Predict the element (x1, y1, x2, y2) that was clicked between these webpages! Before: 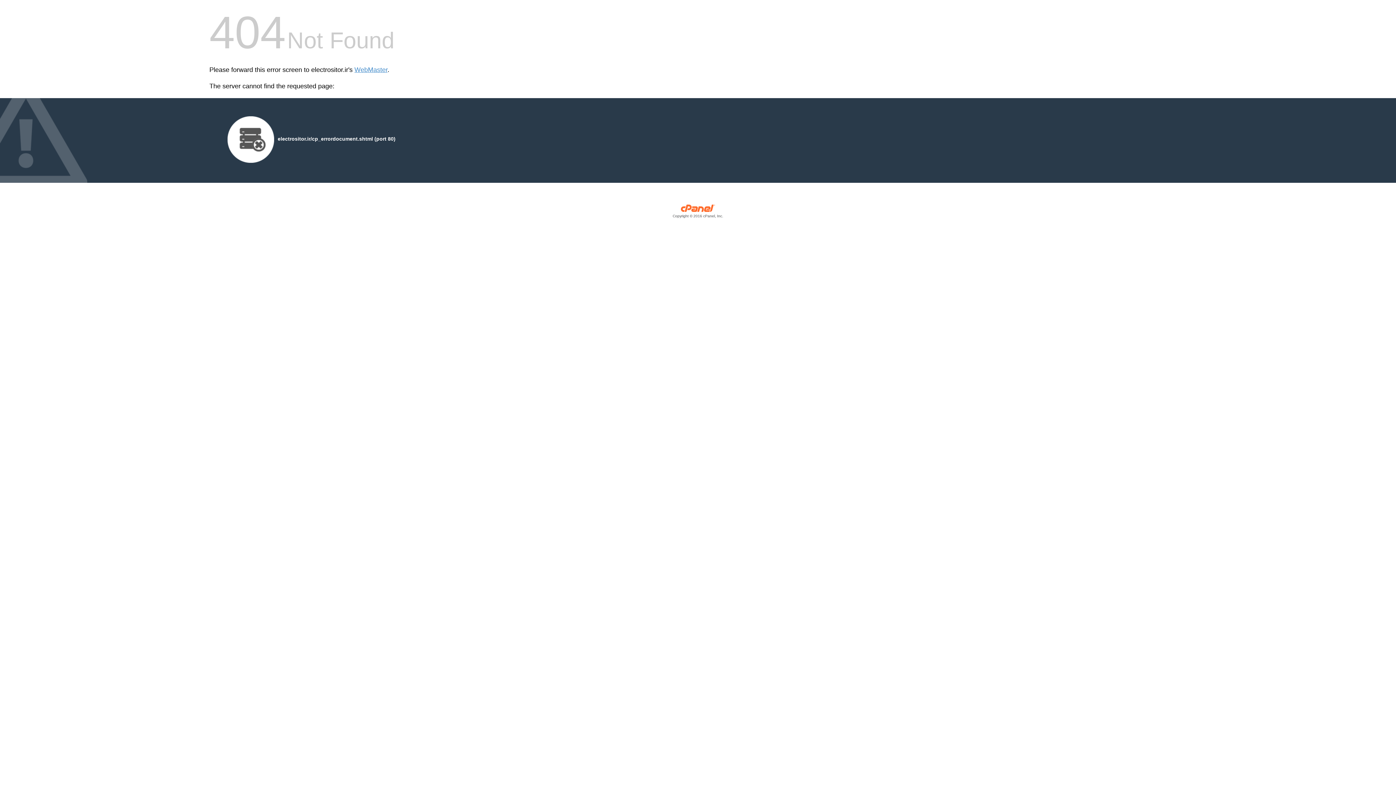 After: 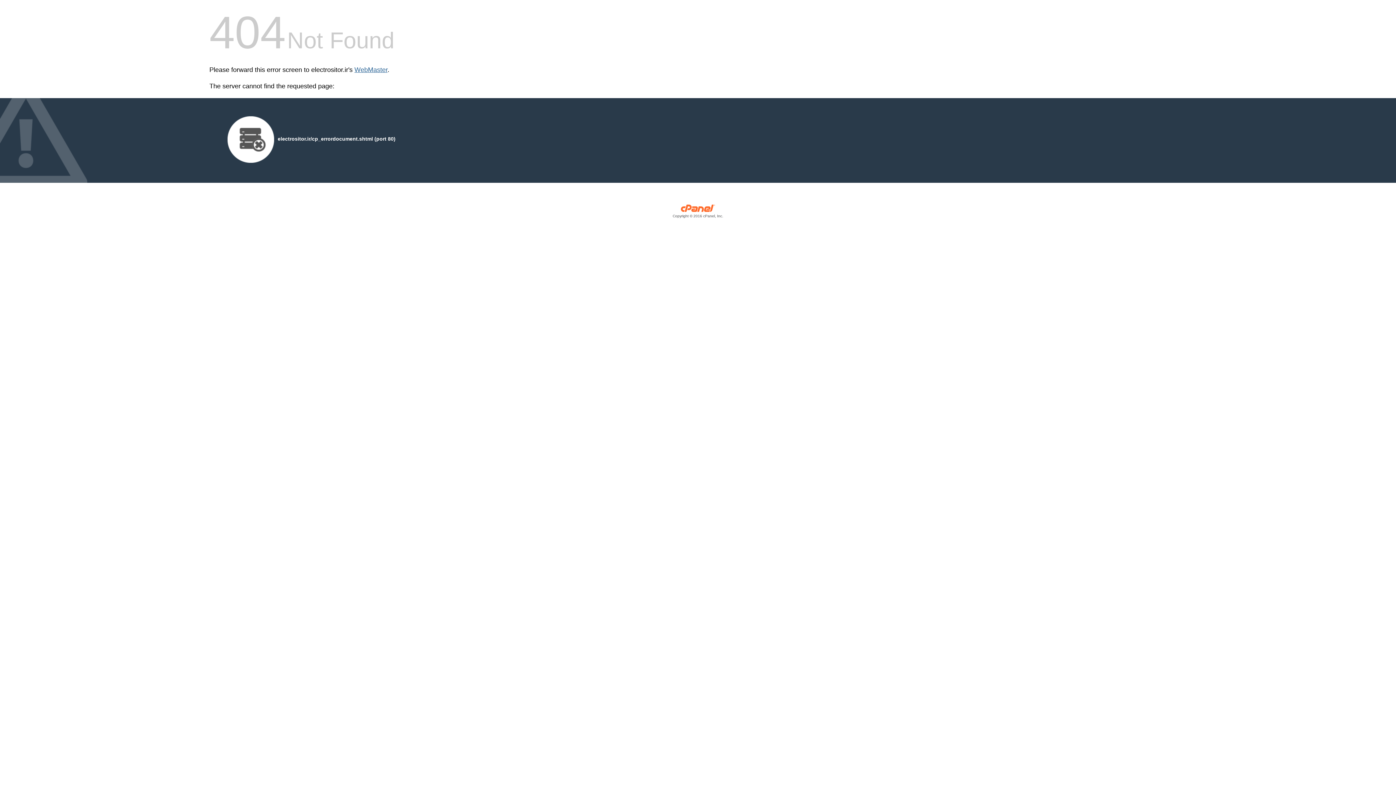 Action: bbox: (354, 66, 387, 73) label: WebMaster